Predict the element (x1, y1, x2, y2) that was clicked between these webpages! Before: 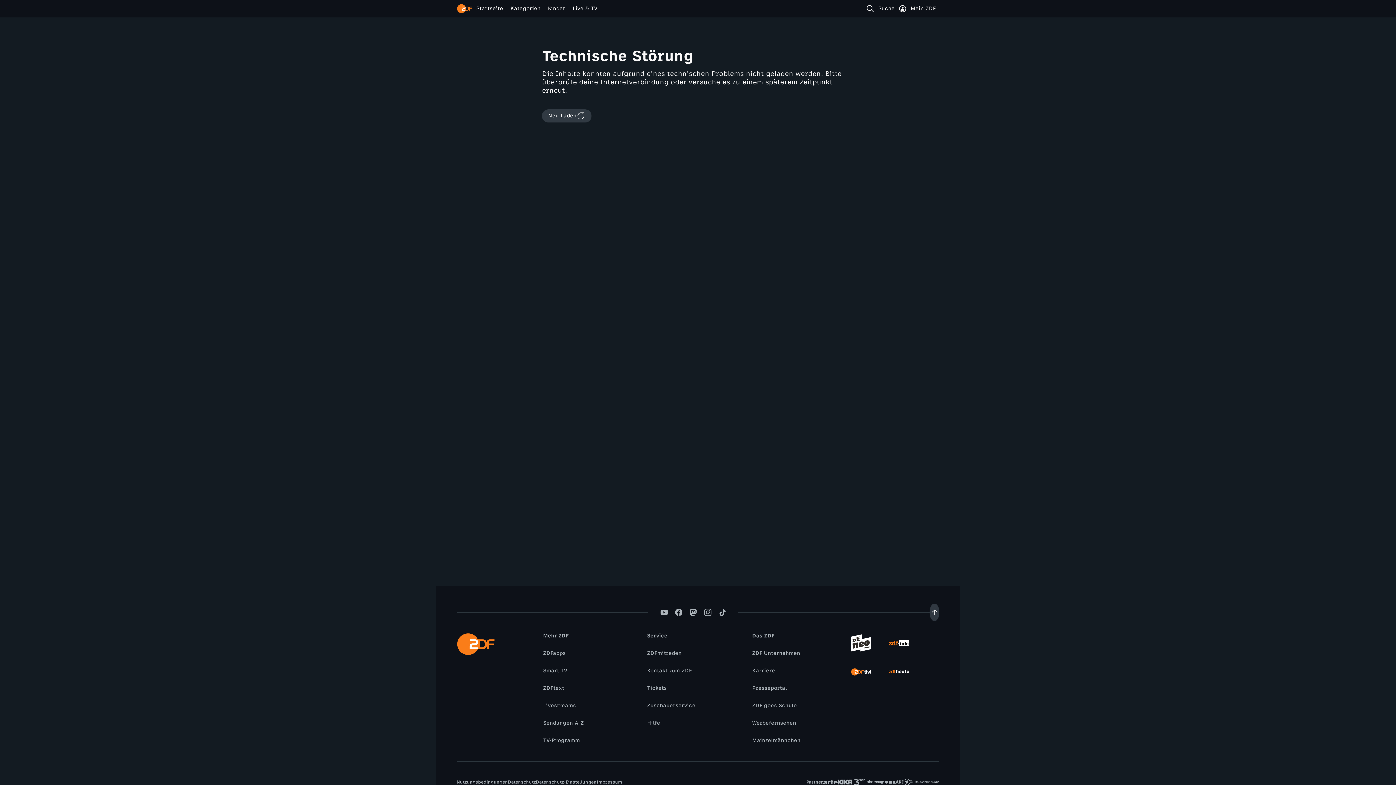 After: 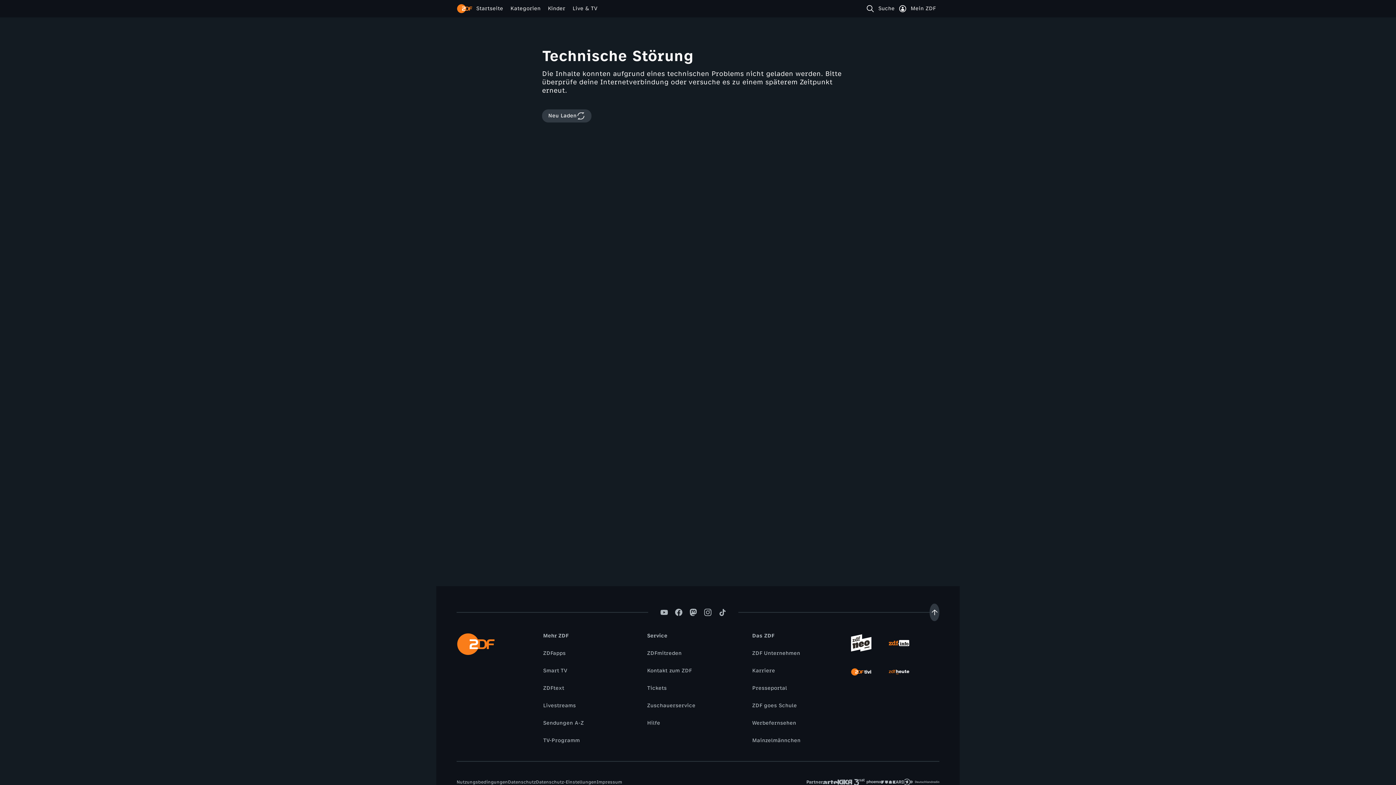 Action: bbox: (643, 719, 664, 727) label: Hilfe